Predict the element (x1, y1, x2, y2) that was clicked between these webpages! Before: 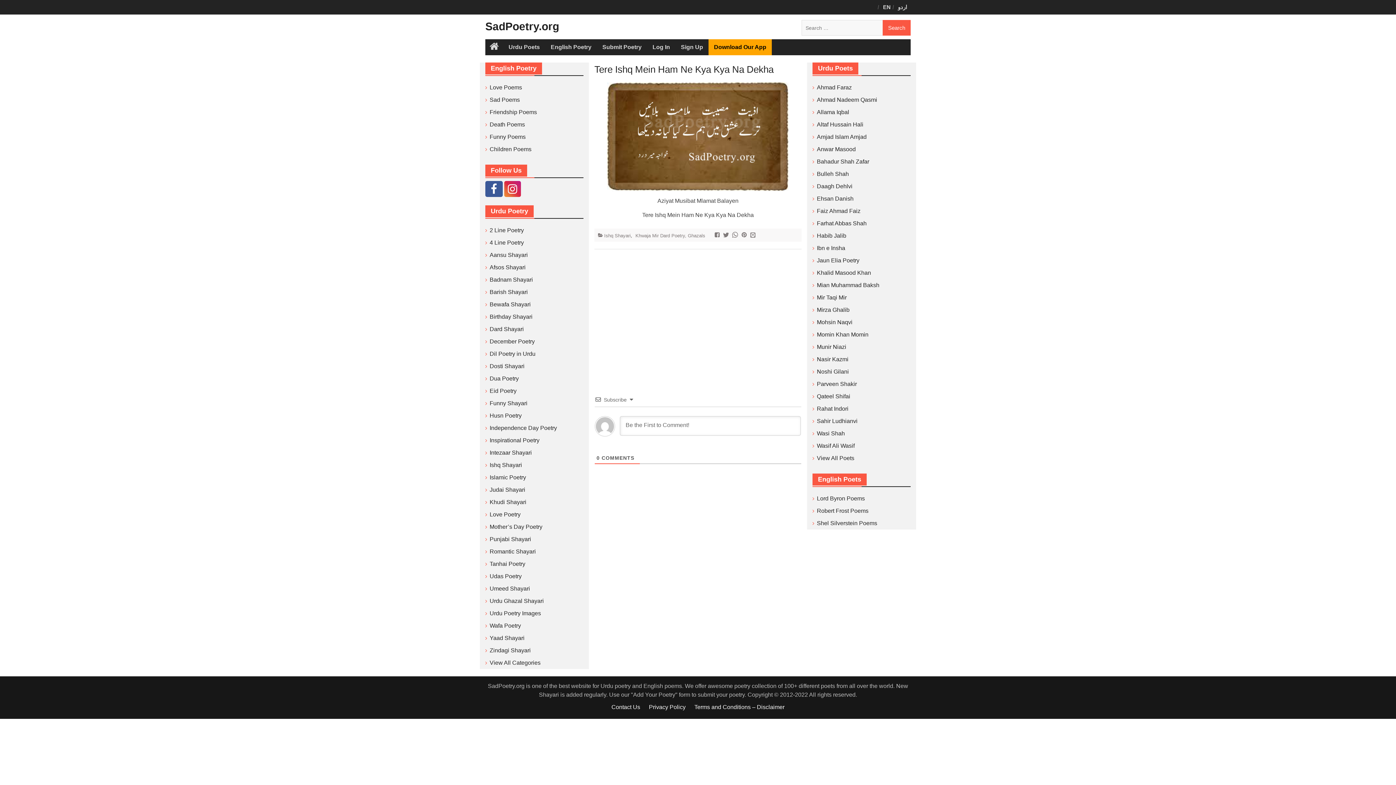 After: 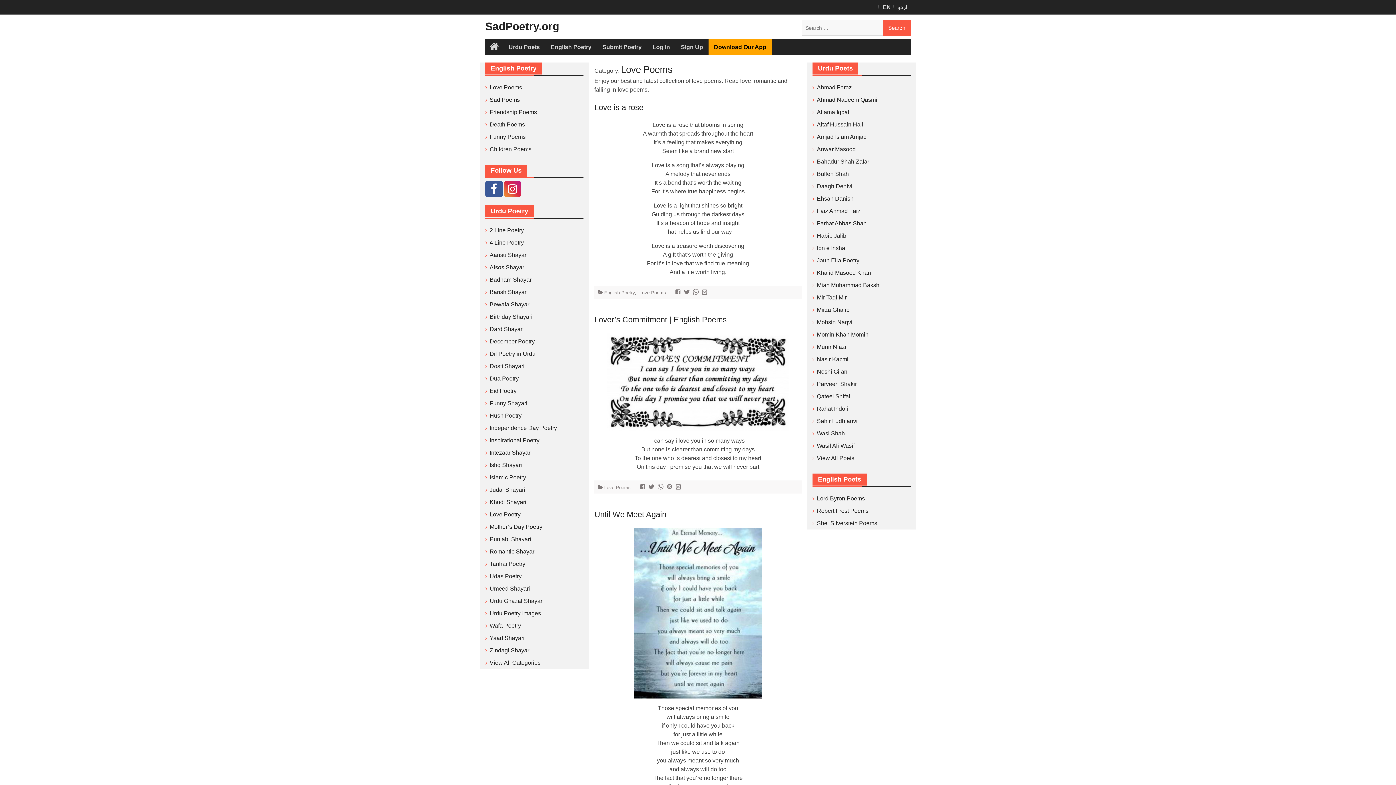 Action: label: Love Poems bbox: (489, 84, 522, 90)